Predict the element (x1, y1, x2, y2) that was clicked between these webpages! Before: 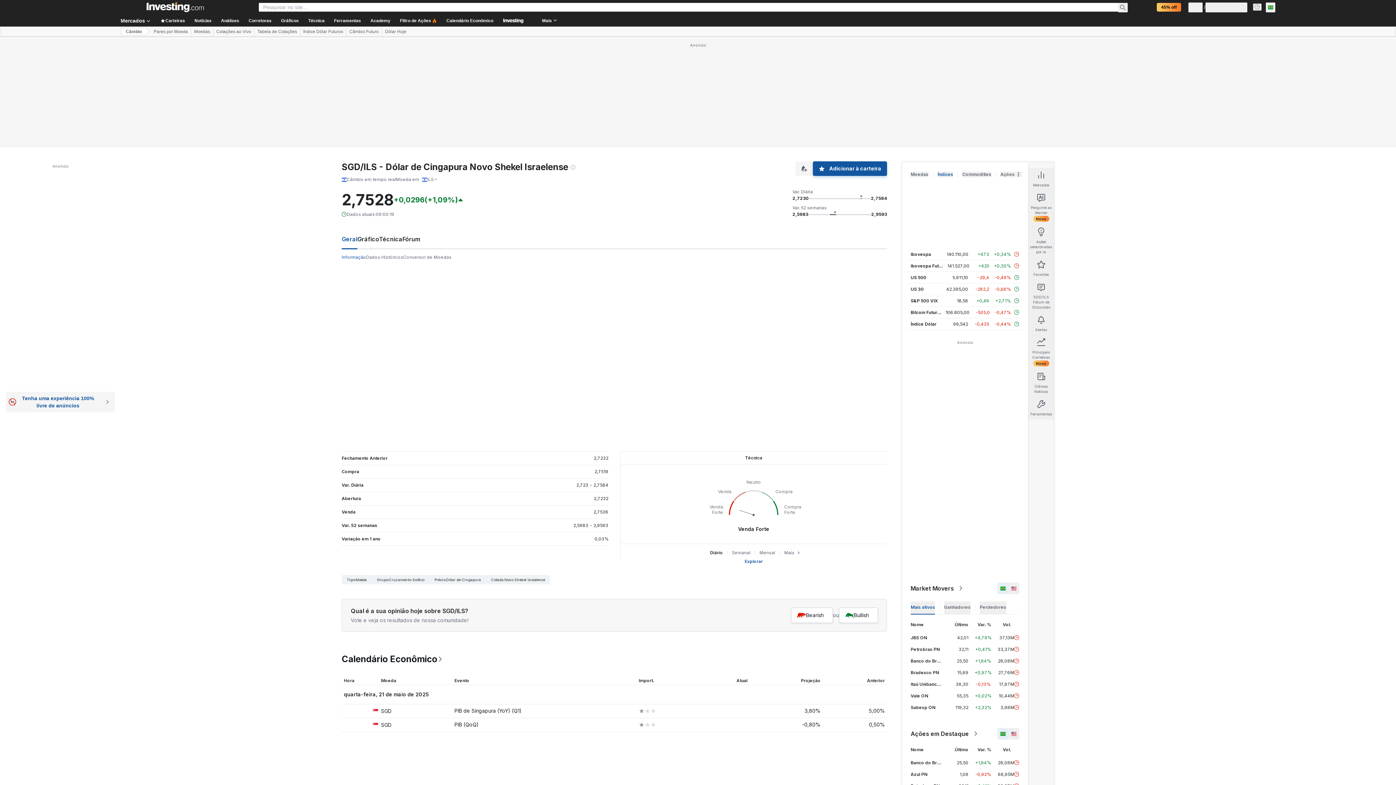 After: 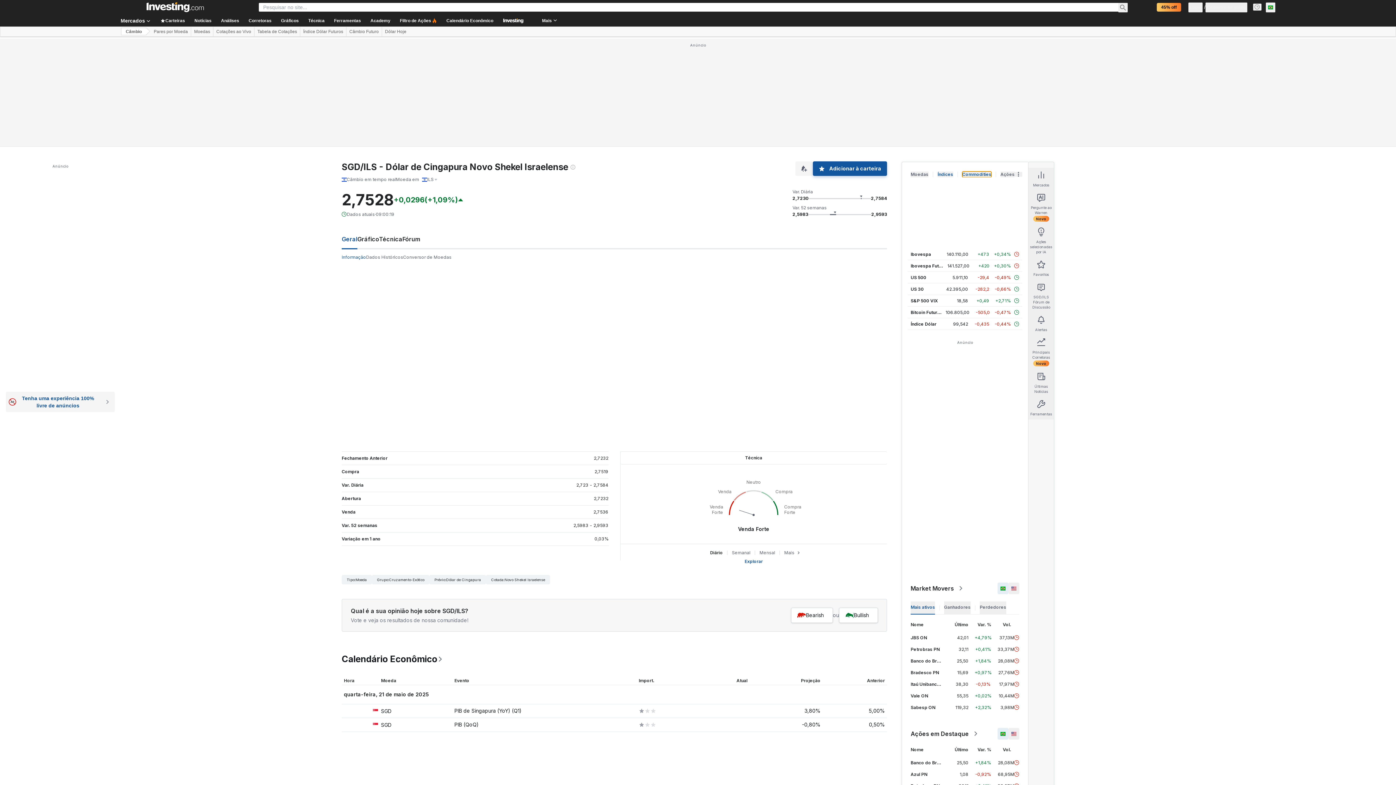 Action: label: Commodities bbox: (962, 171, 991, 177)